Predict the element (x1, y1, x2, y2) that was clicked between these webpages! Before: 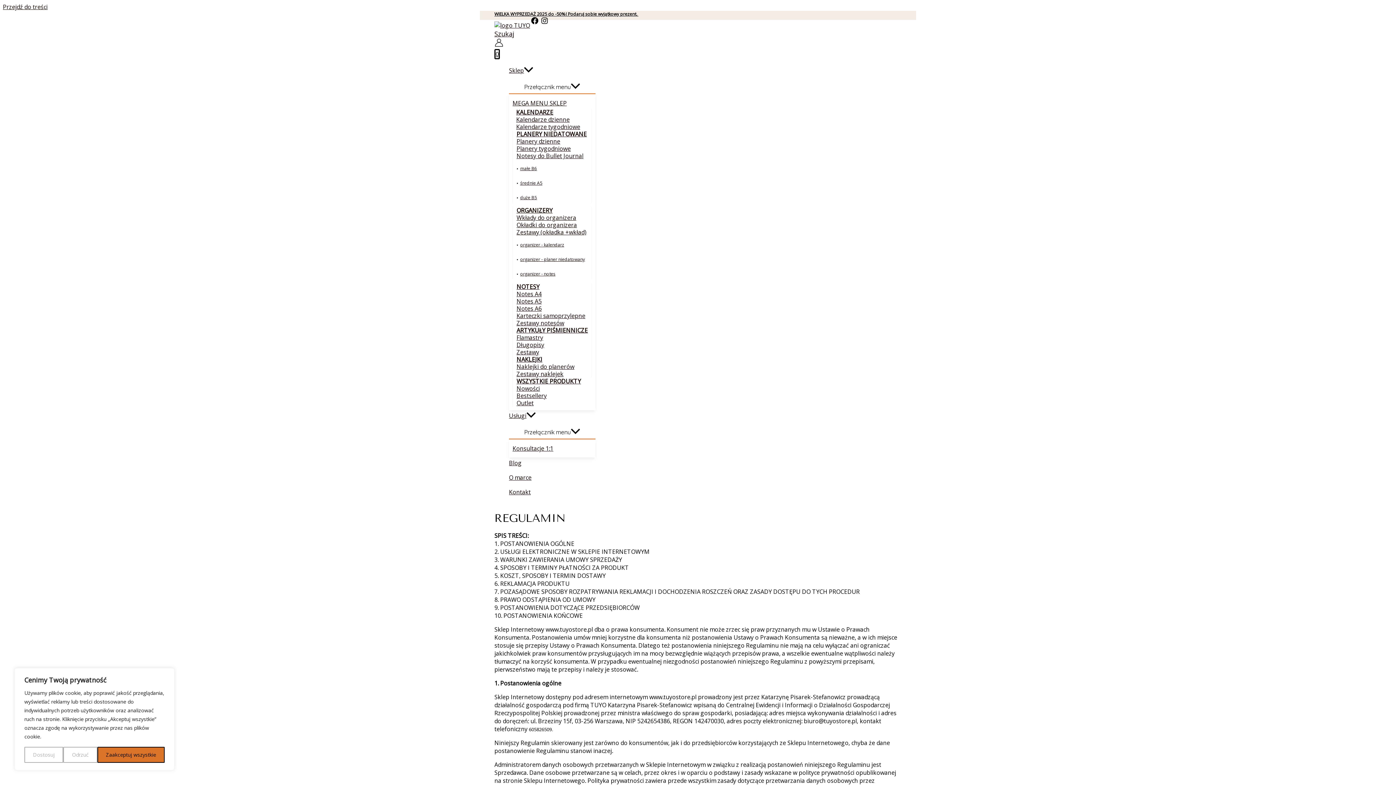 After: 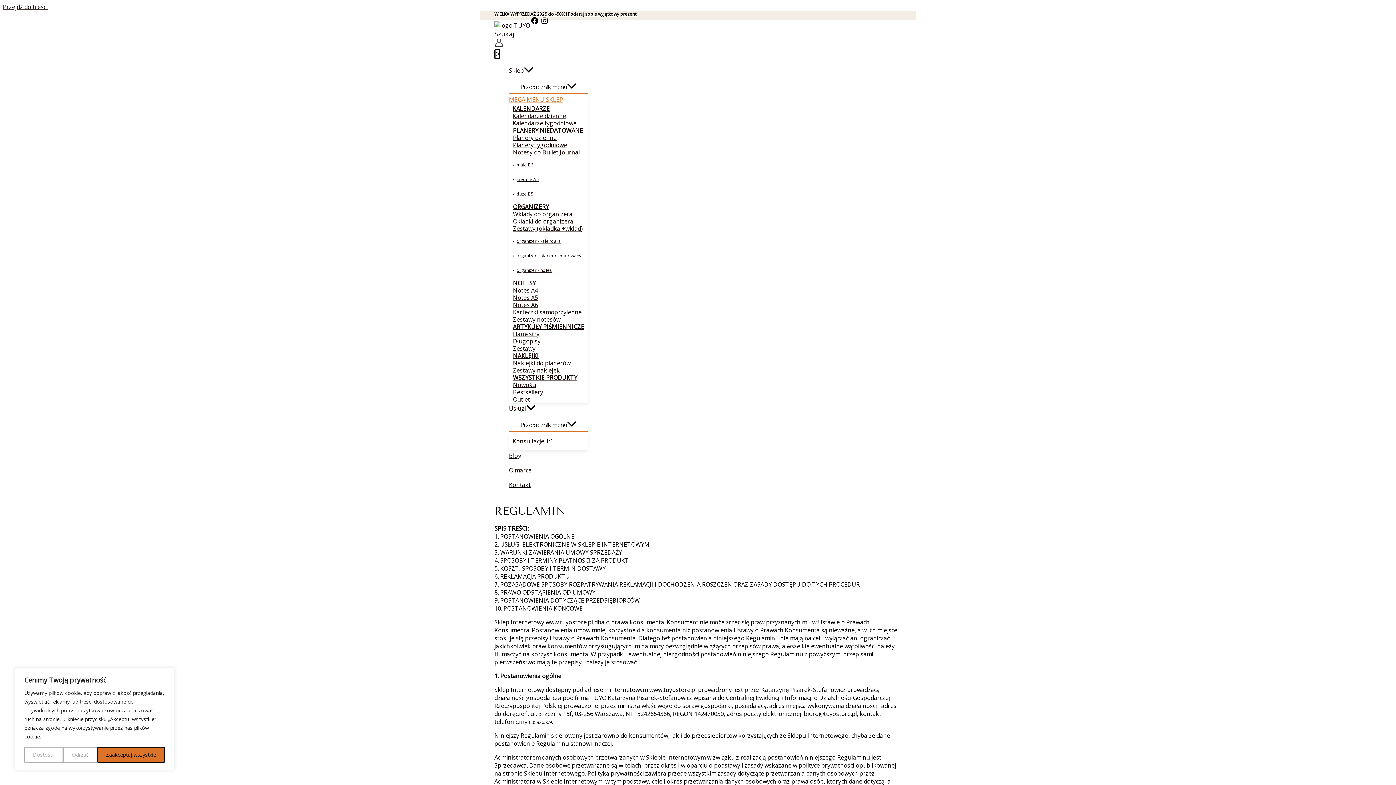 Action: label: MEGA MENU SKLEP bbox: (512, 97, 592, 108)